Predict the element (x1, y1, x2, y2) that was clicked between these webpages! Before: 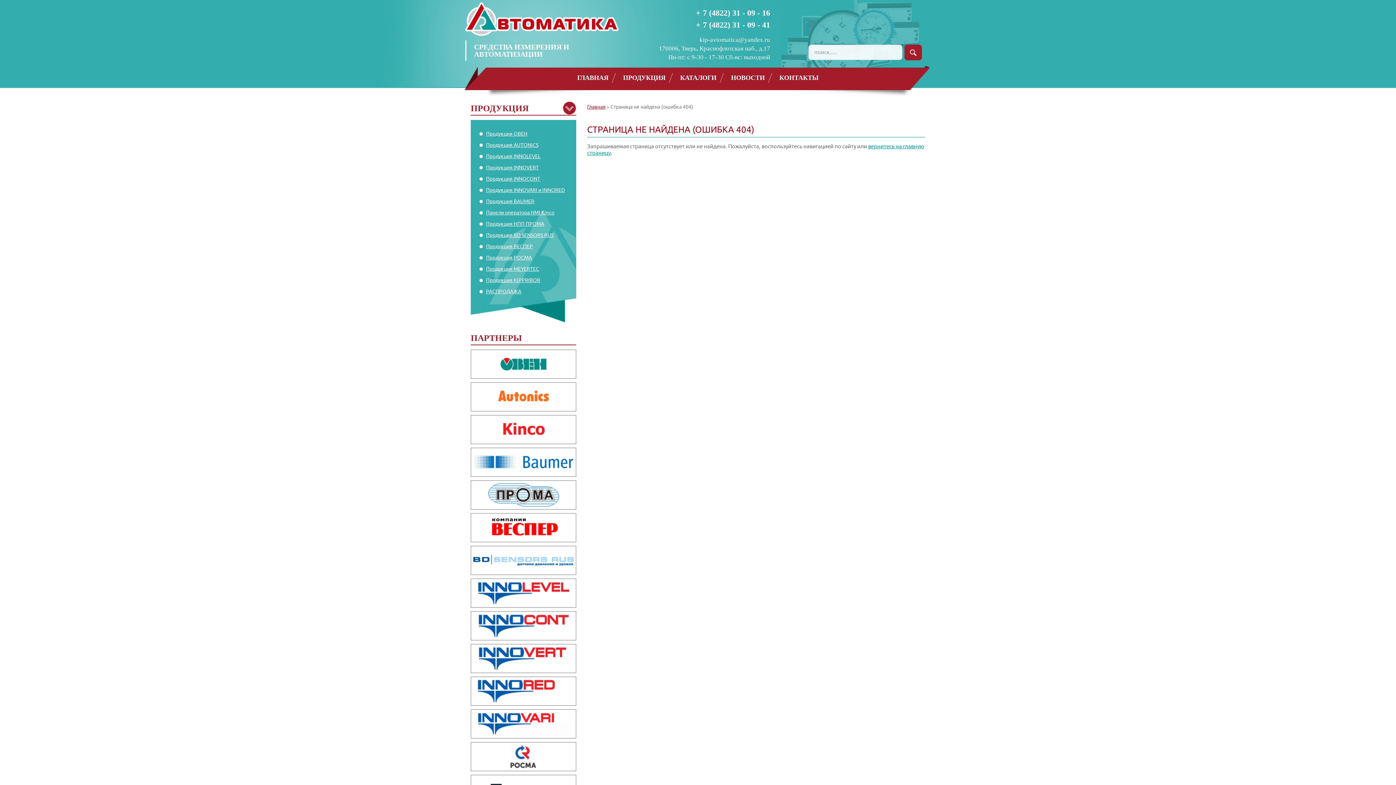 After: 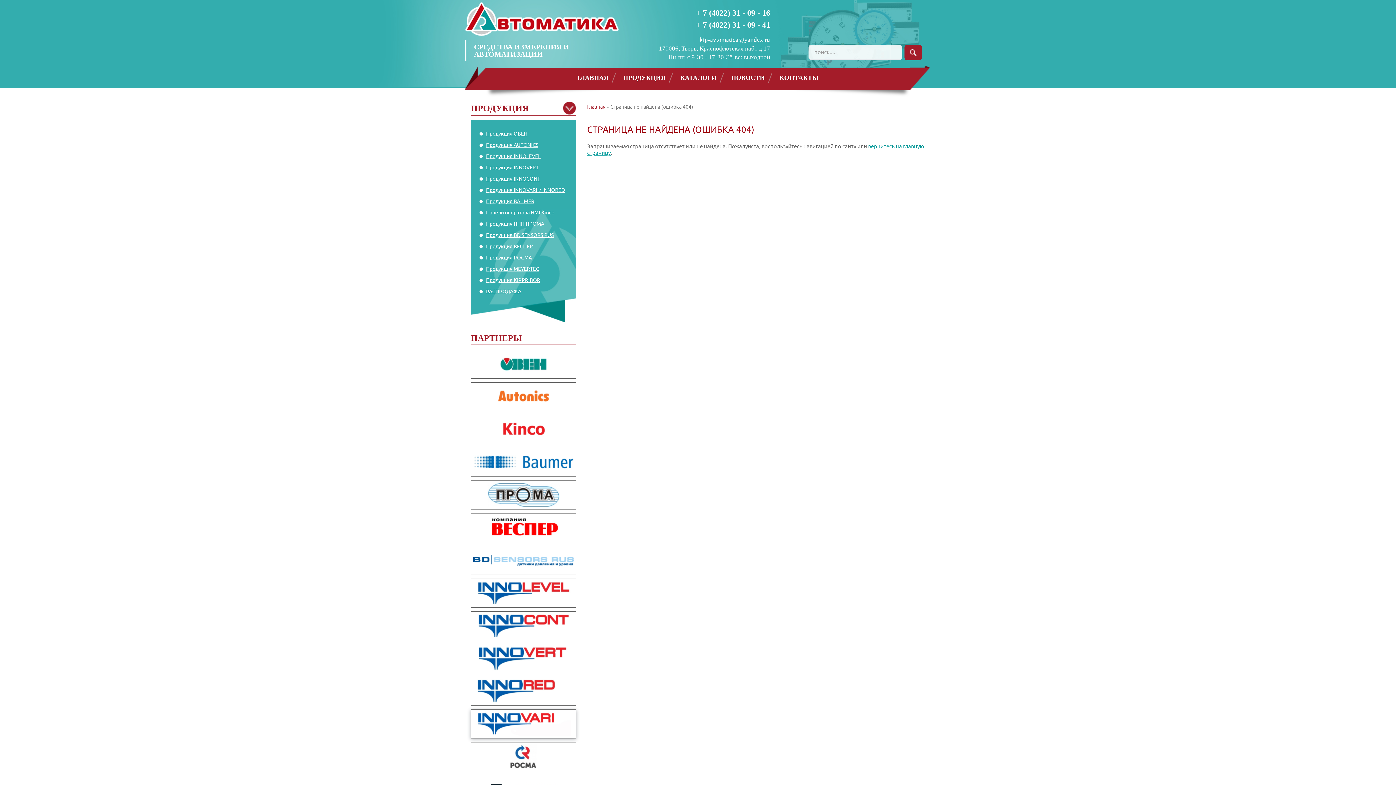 Action: bbox: (470, 709, 576, 738)